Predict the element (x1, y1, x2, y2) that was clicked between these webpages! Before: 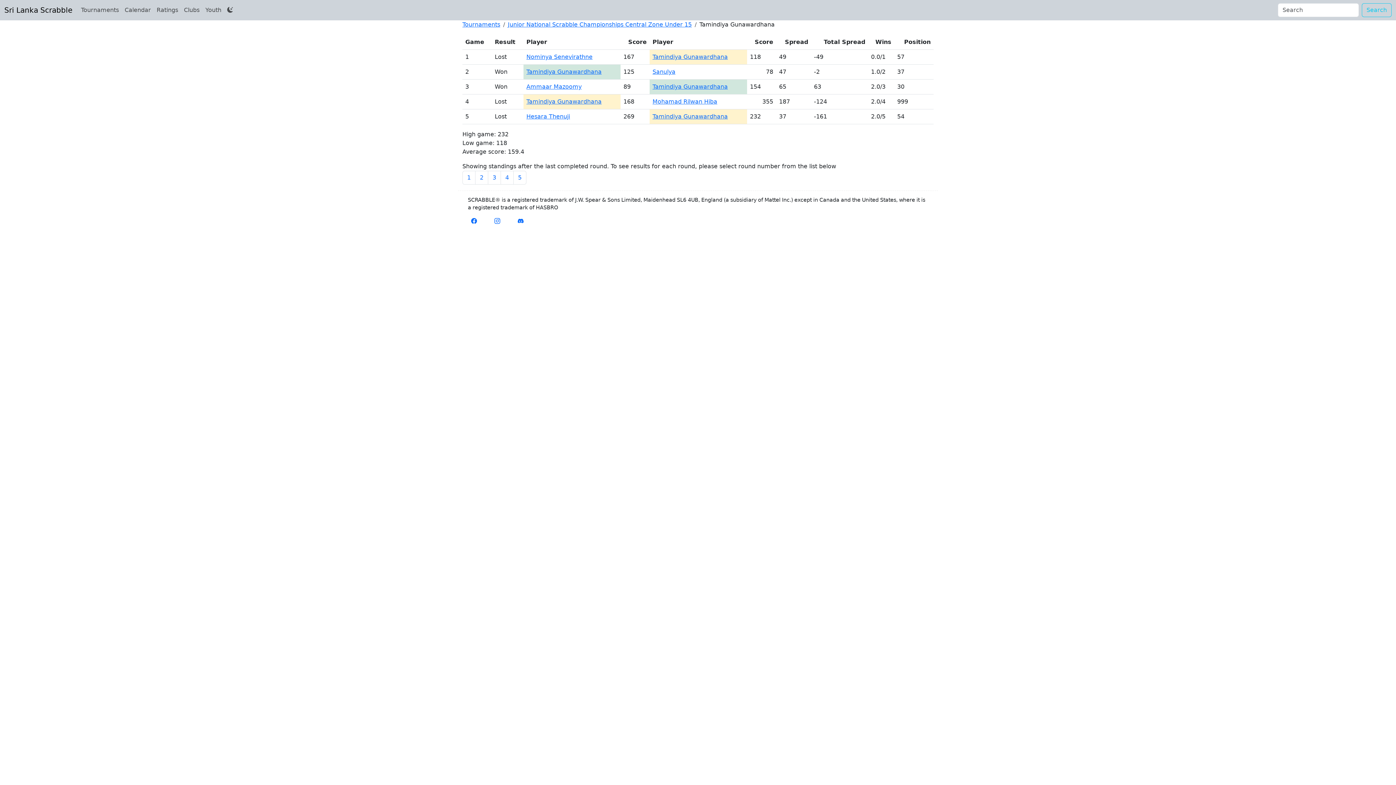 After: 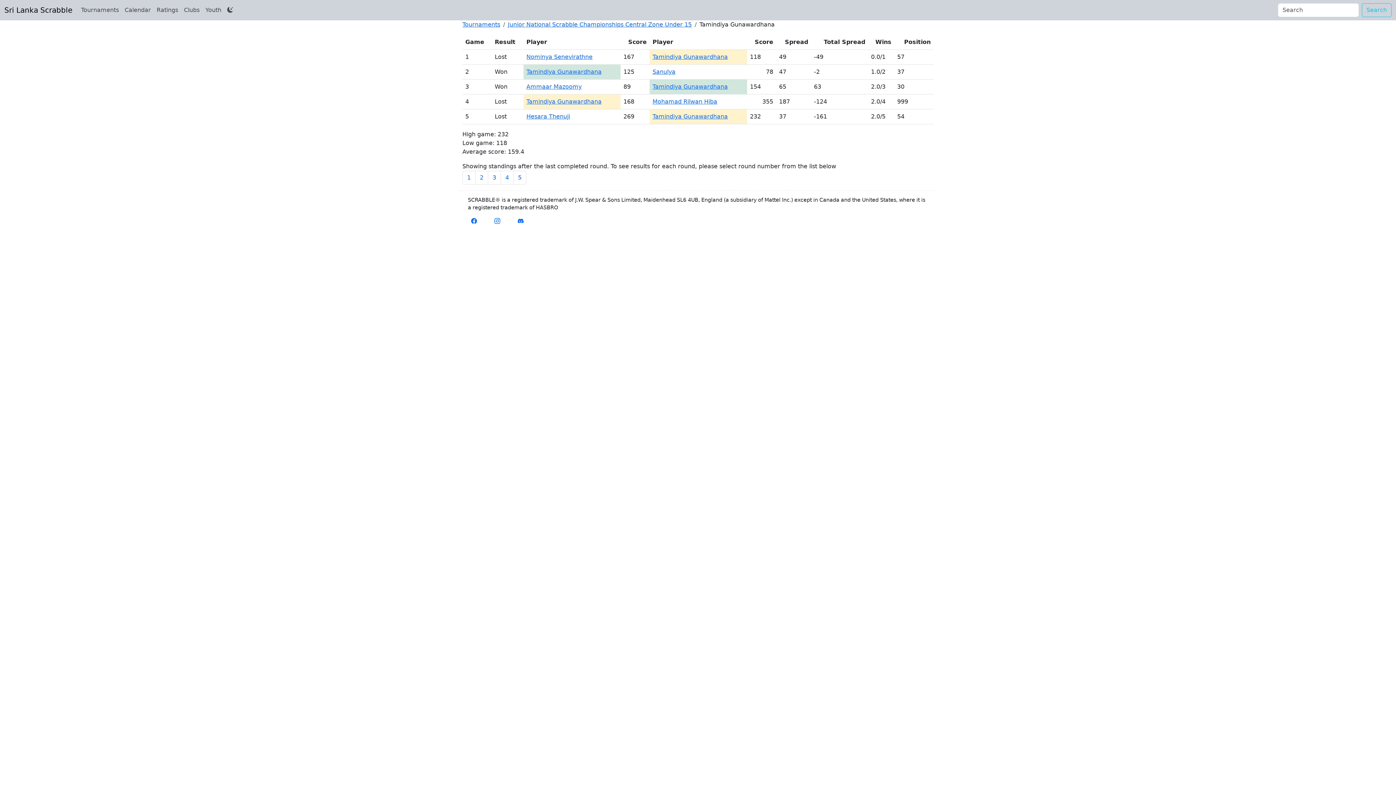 Action: label: Tamindiya Gunawardhana bbox: (652, 83, 728, 90)